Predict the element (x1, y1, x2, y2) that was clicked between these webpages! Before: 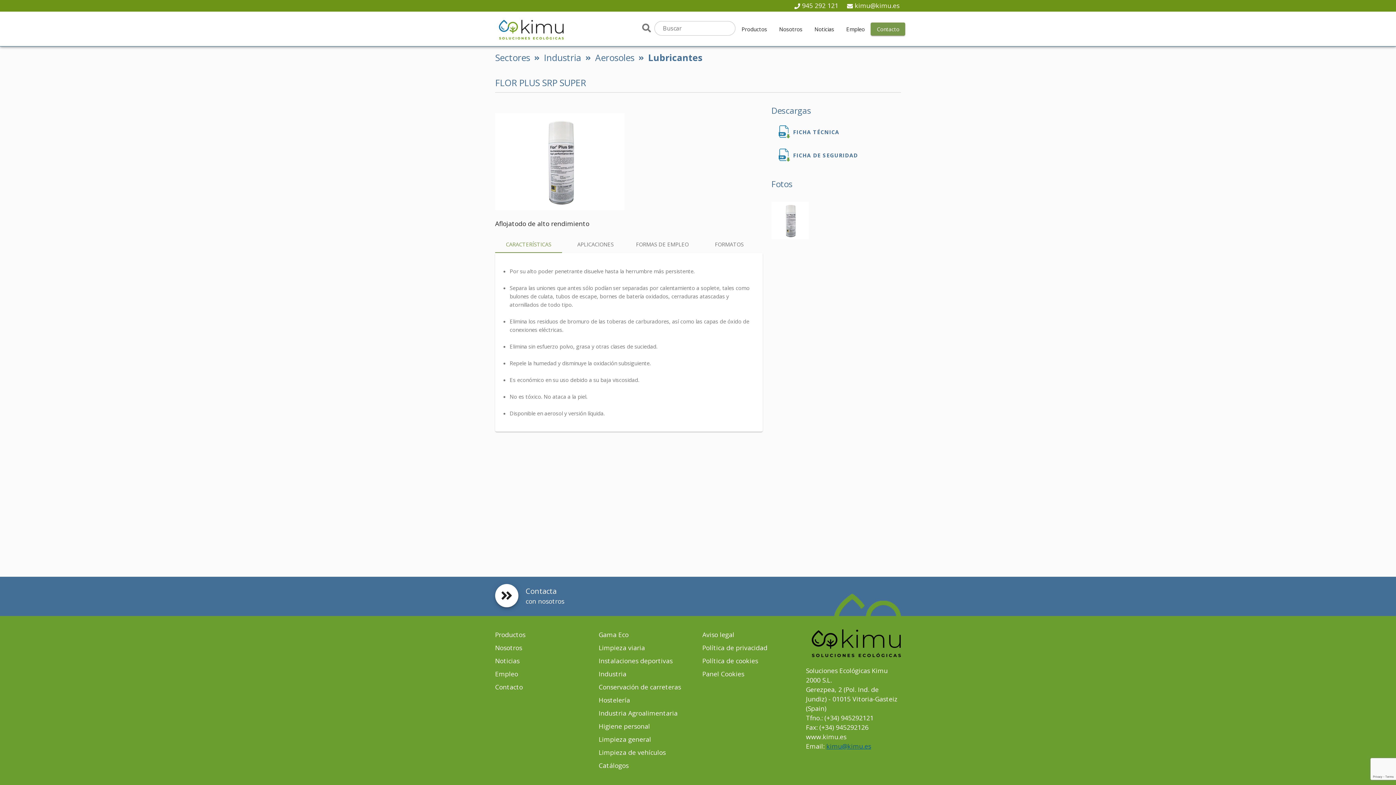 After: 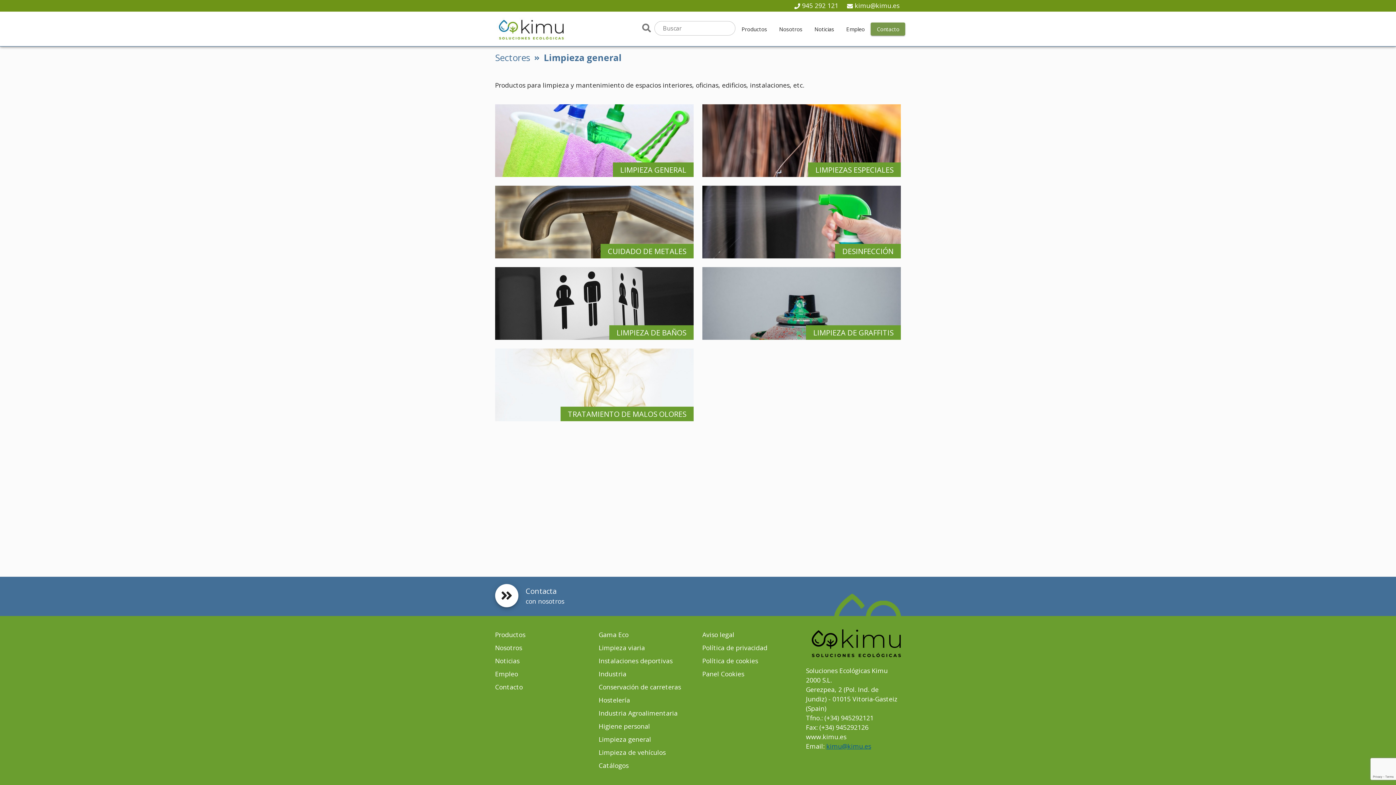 Action: label: Limpieza general bbox: (598, 734, 693, 744)